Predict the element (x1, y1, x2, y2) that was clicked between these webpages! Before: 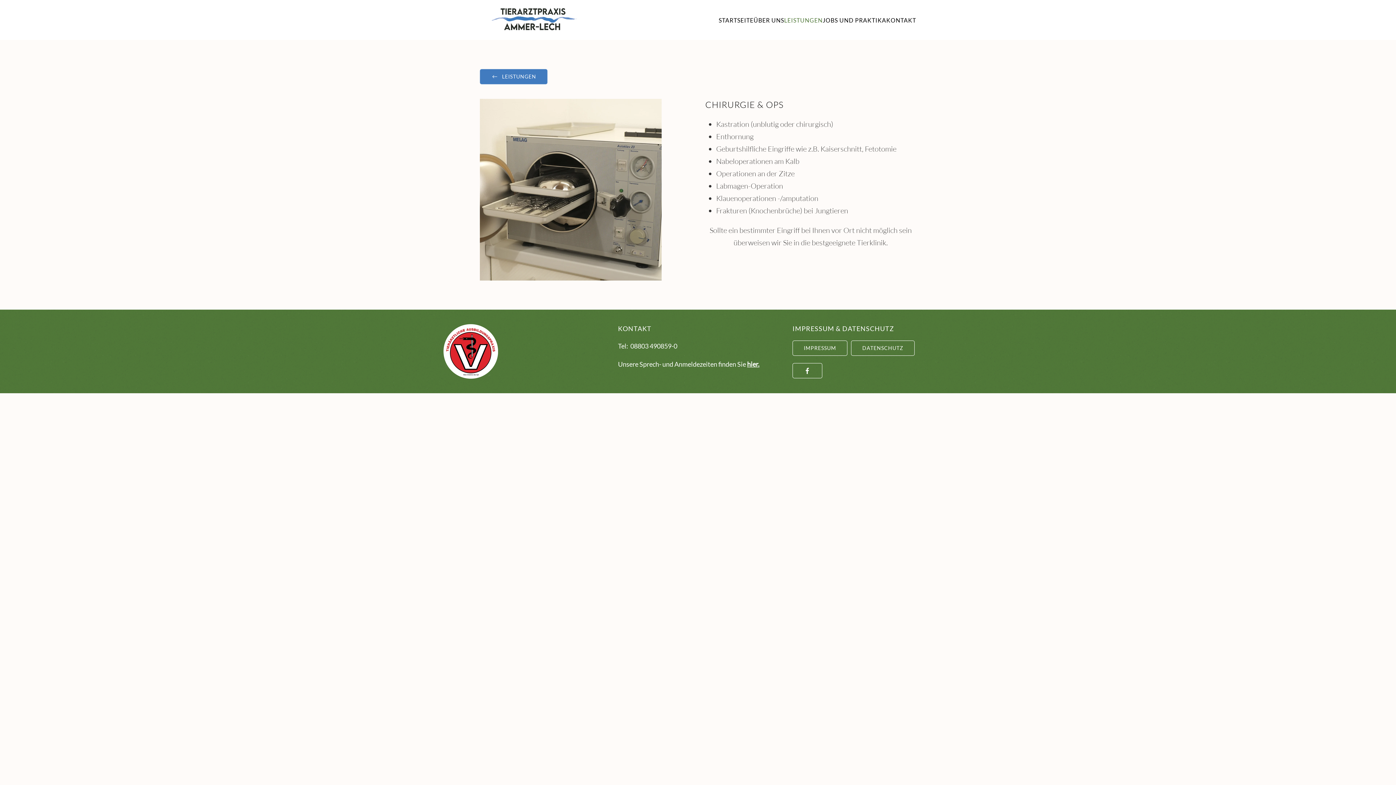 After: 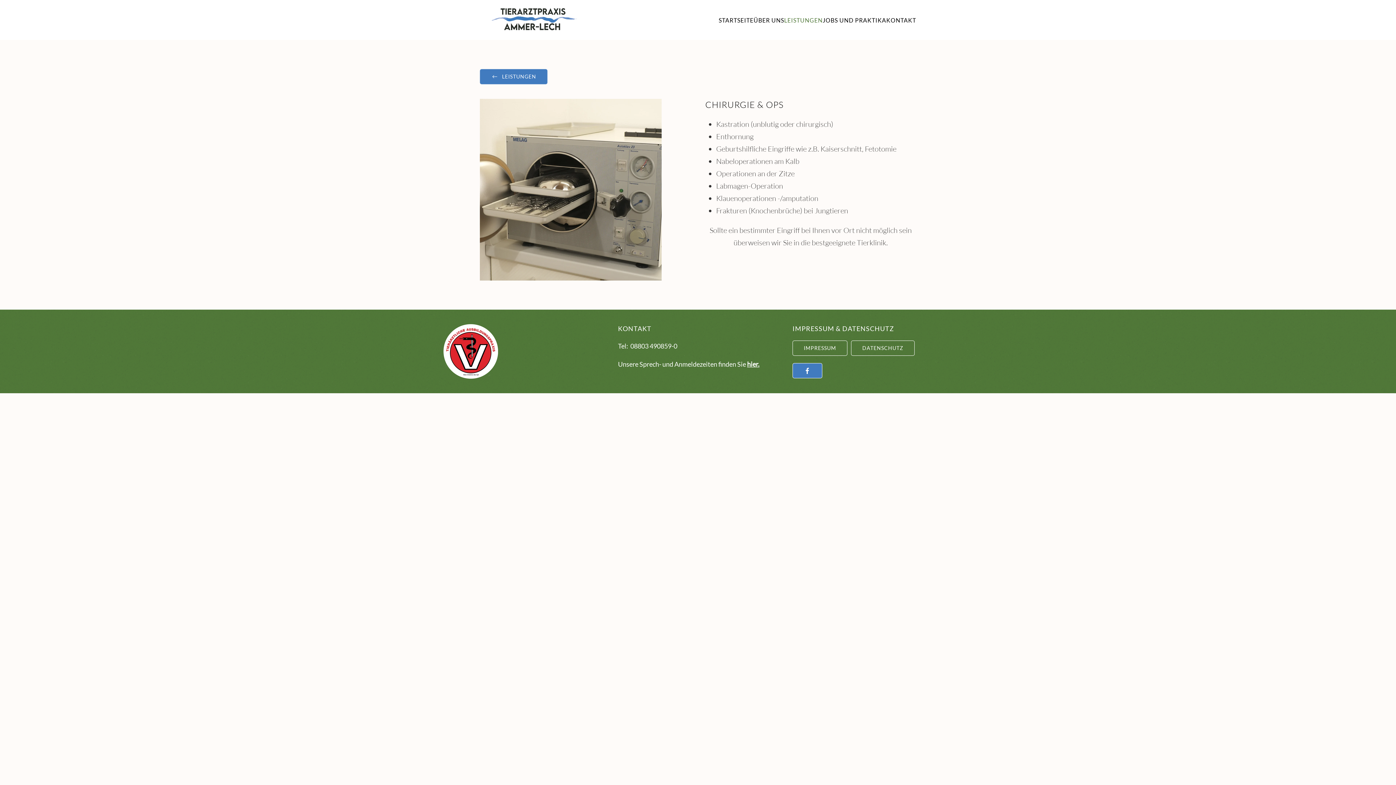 Action: bbox: (792, 363, 822, 378)